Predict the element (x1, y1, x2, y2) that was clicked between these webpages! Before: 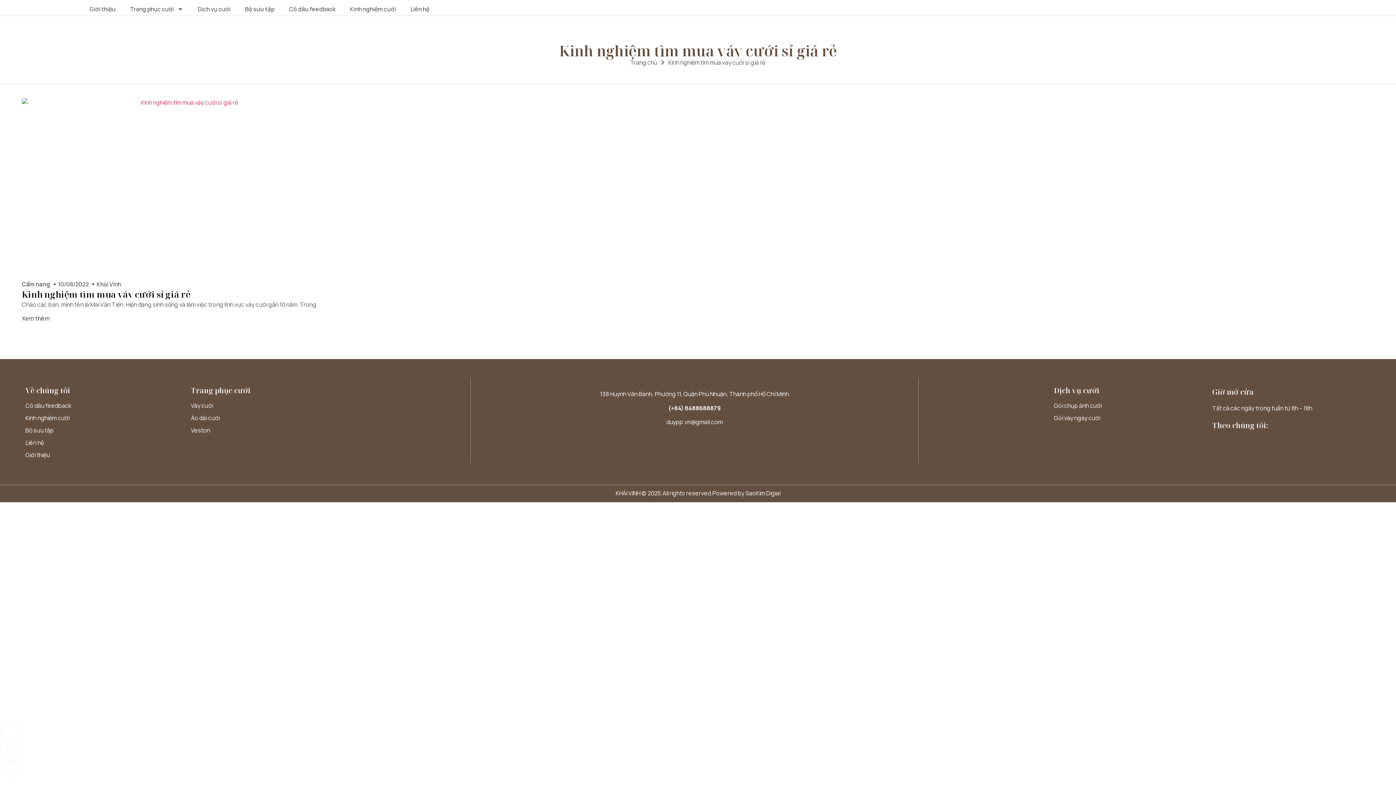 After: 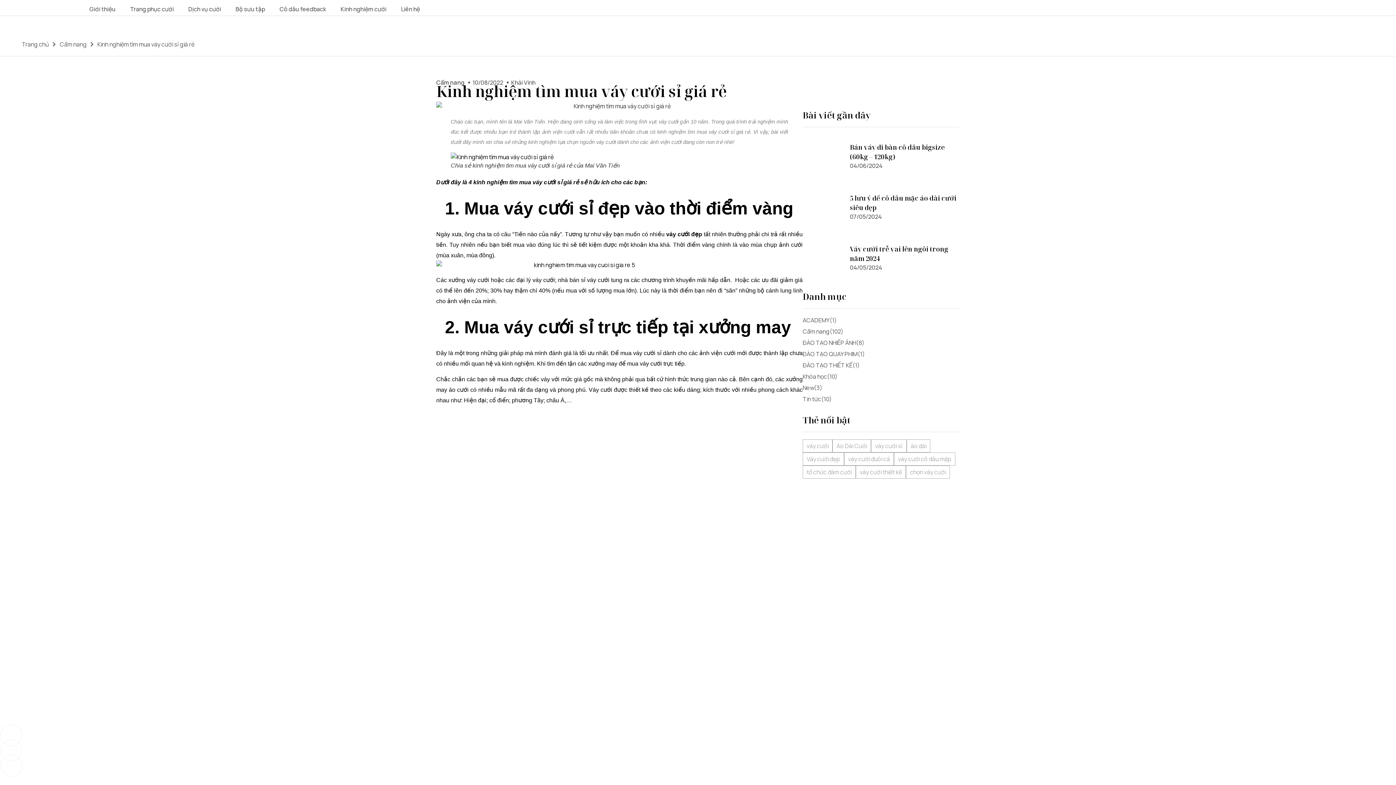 Action: bbox: (21, 98, 351, 280)